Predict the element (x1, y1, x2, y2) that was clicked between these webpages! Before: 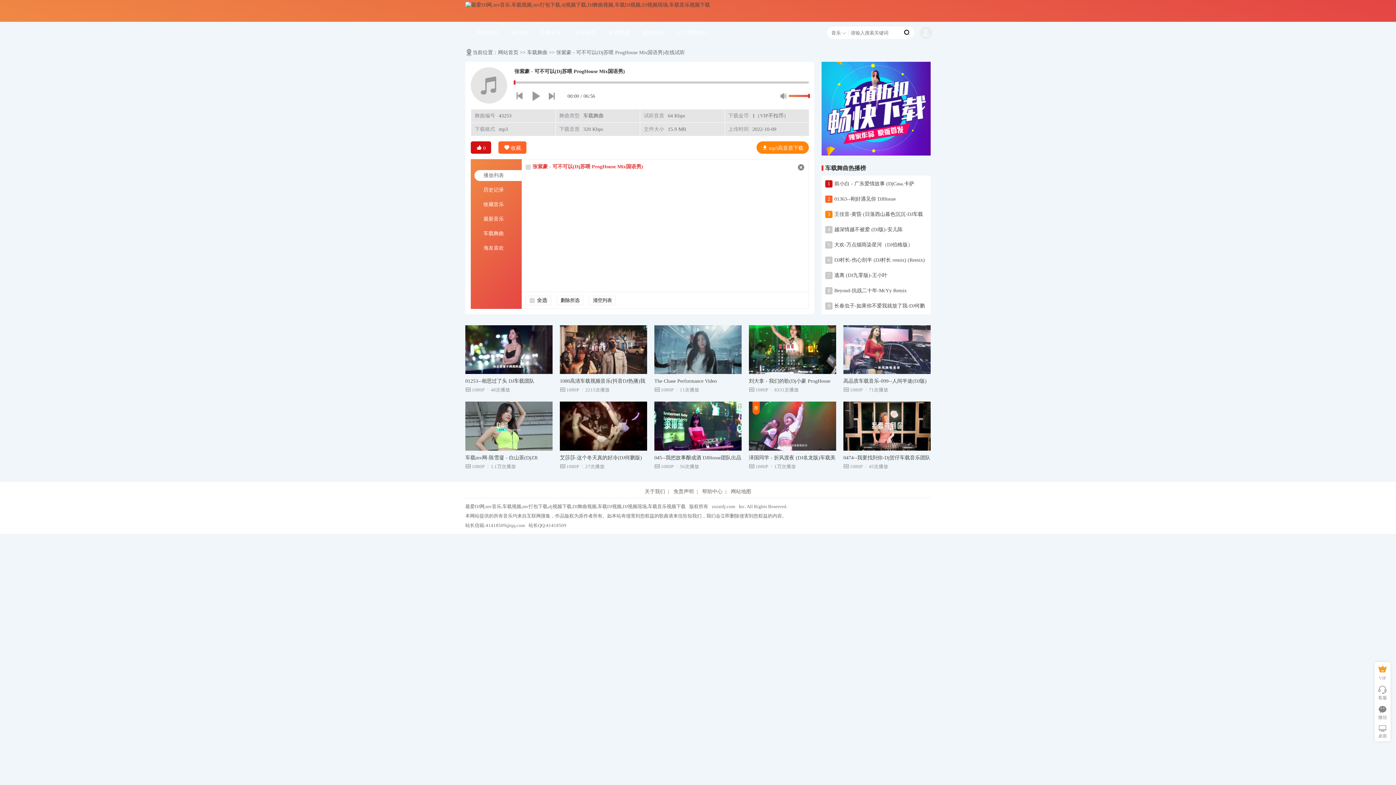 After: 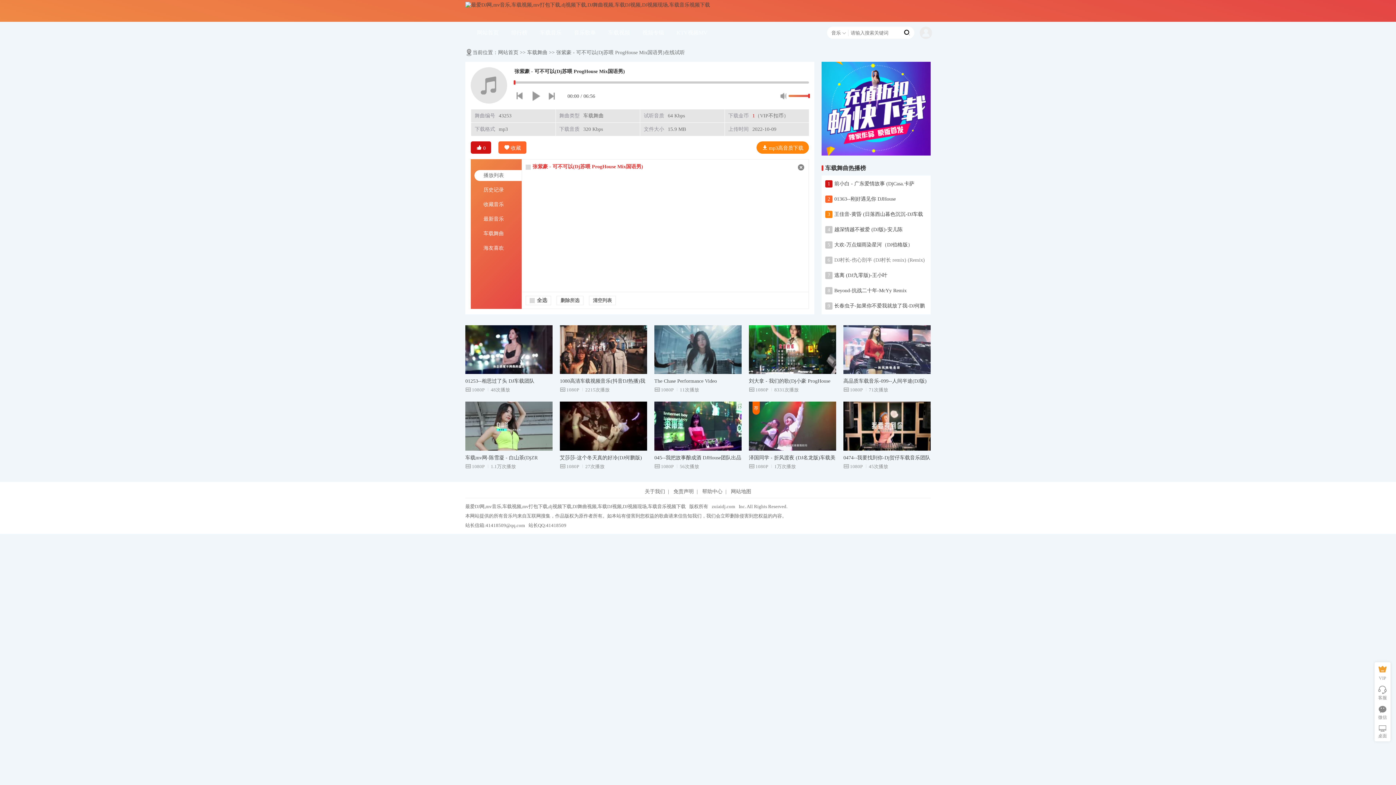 Action: label: DJ村长-伤心剖半 (DJ村长 remix) (Remix) bbox: (834, 257, 925, 262)